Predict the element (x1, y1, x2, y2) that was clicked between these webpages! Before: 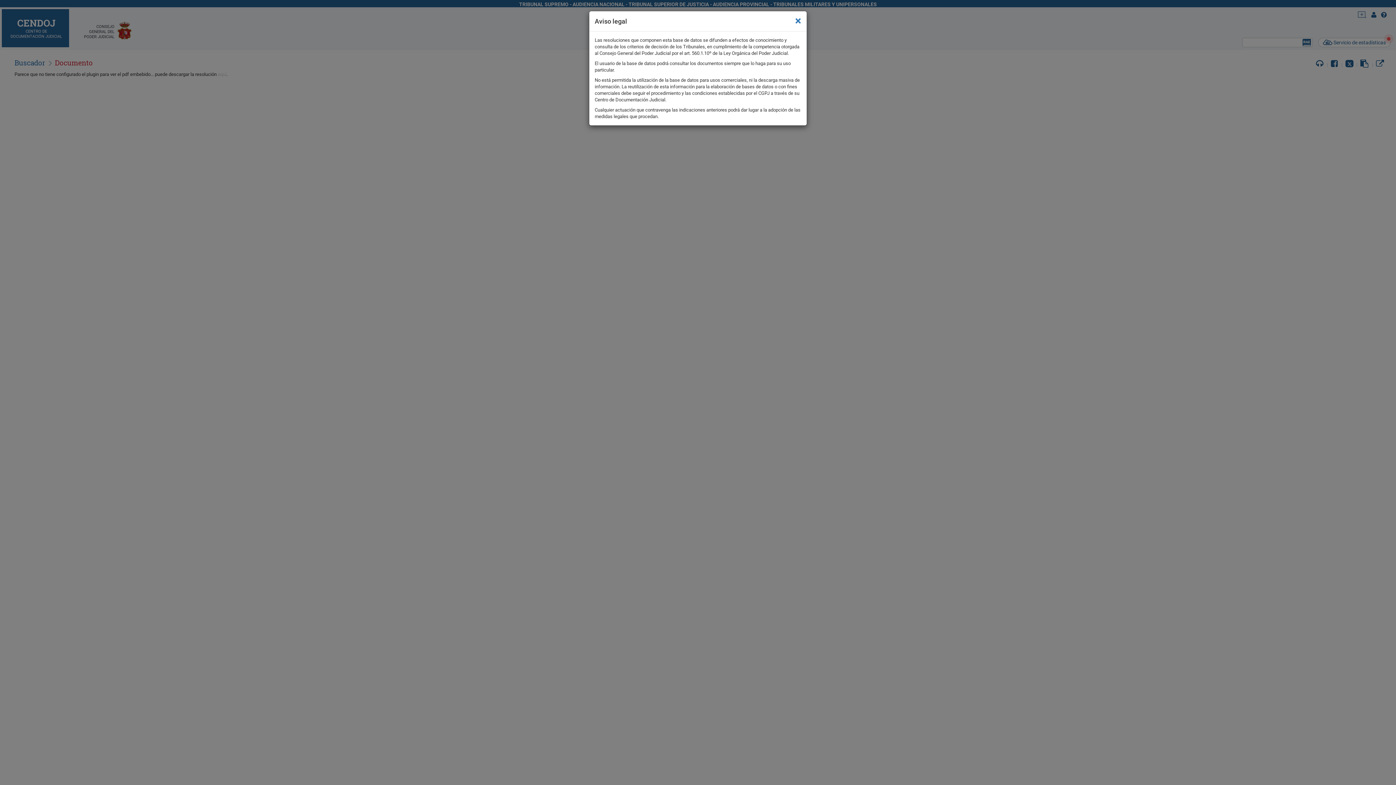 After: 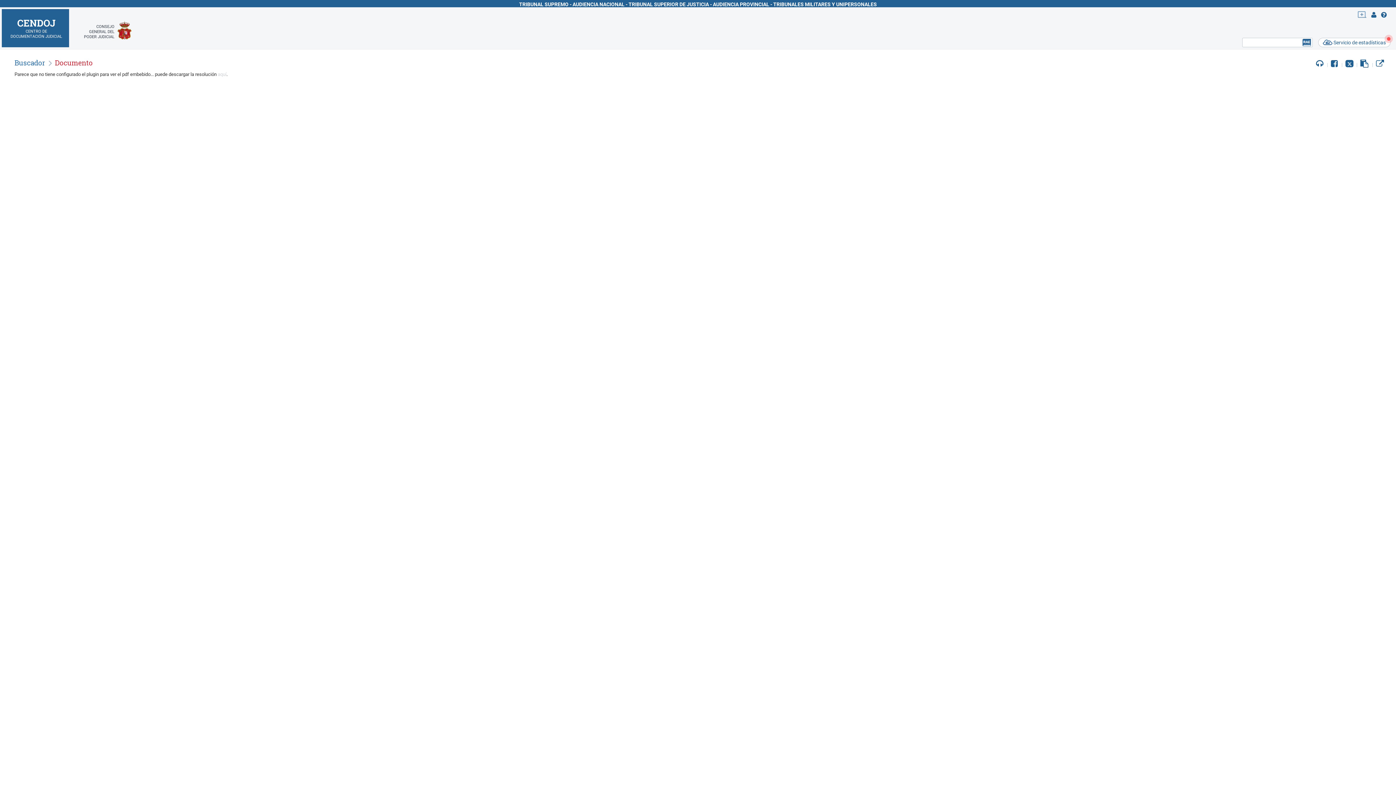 Action: label: × bbox: (795, 14, 801, 26)